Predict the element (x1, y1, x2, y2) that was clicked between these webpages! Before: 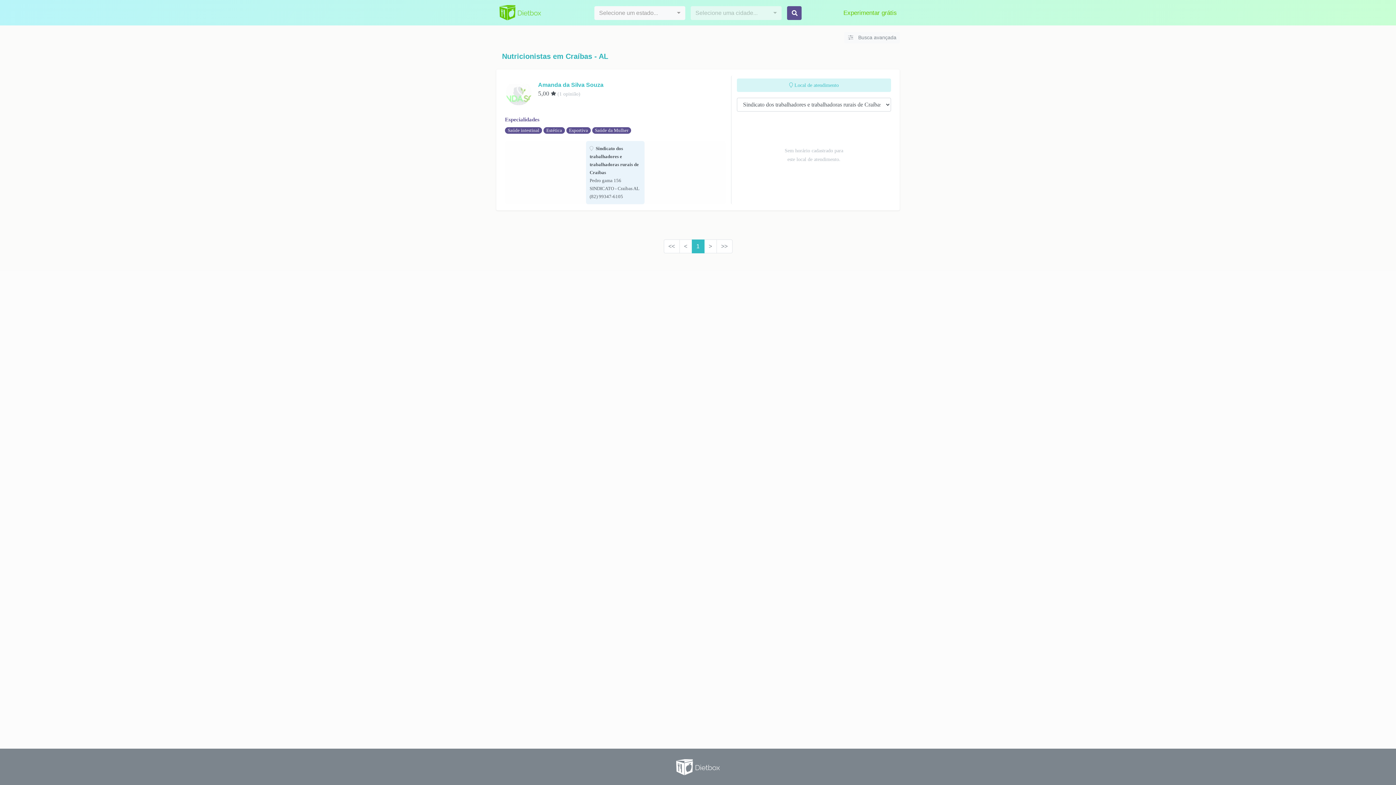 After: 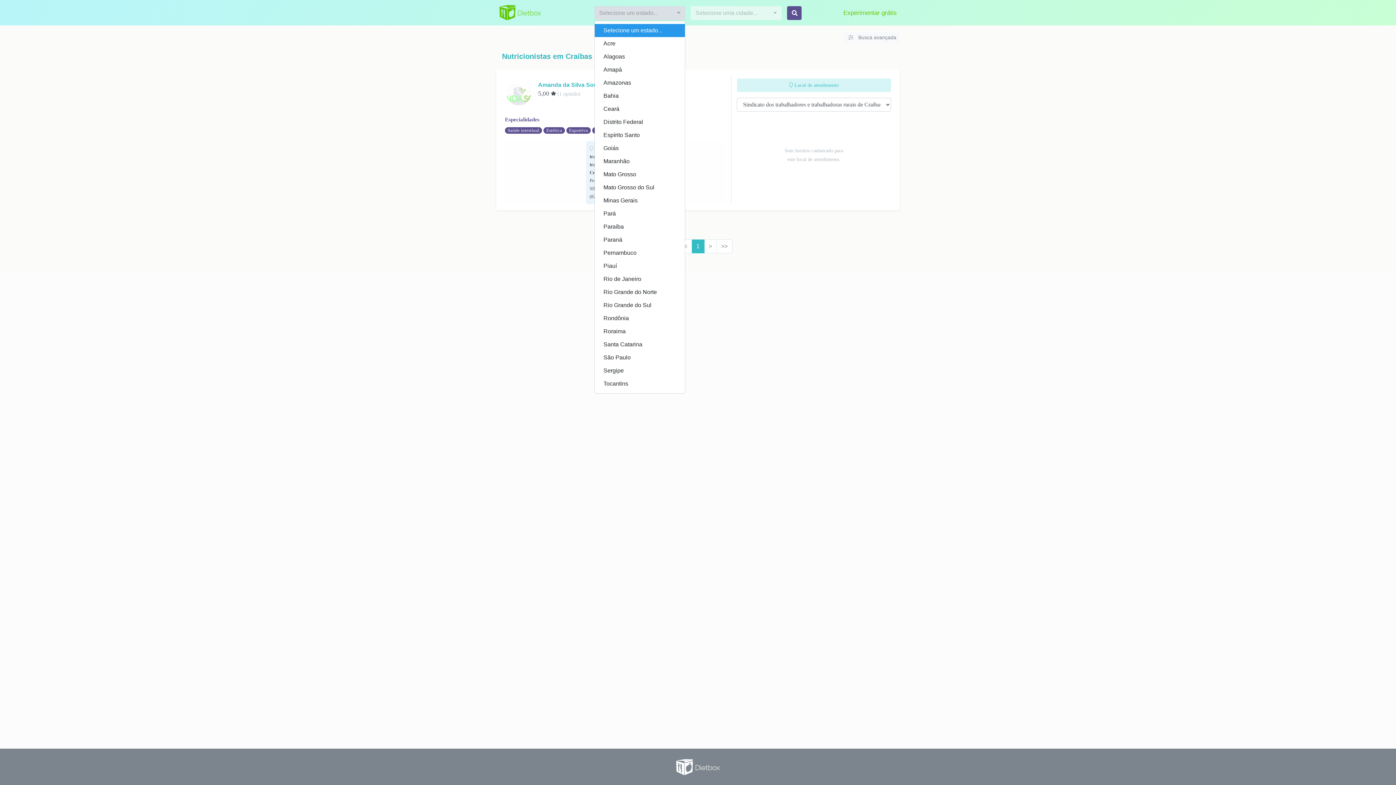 Action: bbox: (594, 6, 685, 20) label: Selecione um estado...